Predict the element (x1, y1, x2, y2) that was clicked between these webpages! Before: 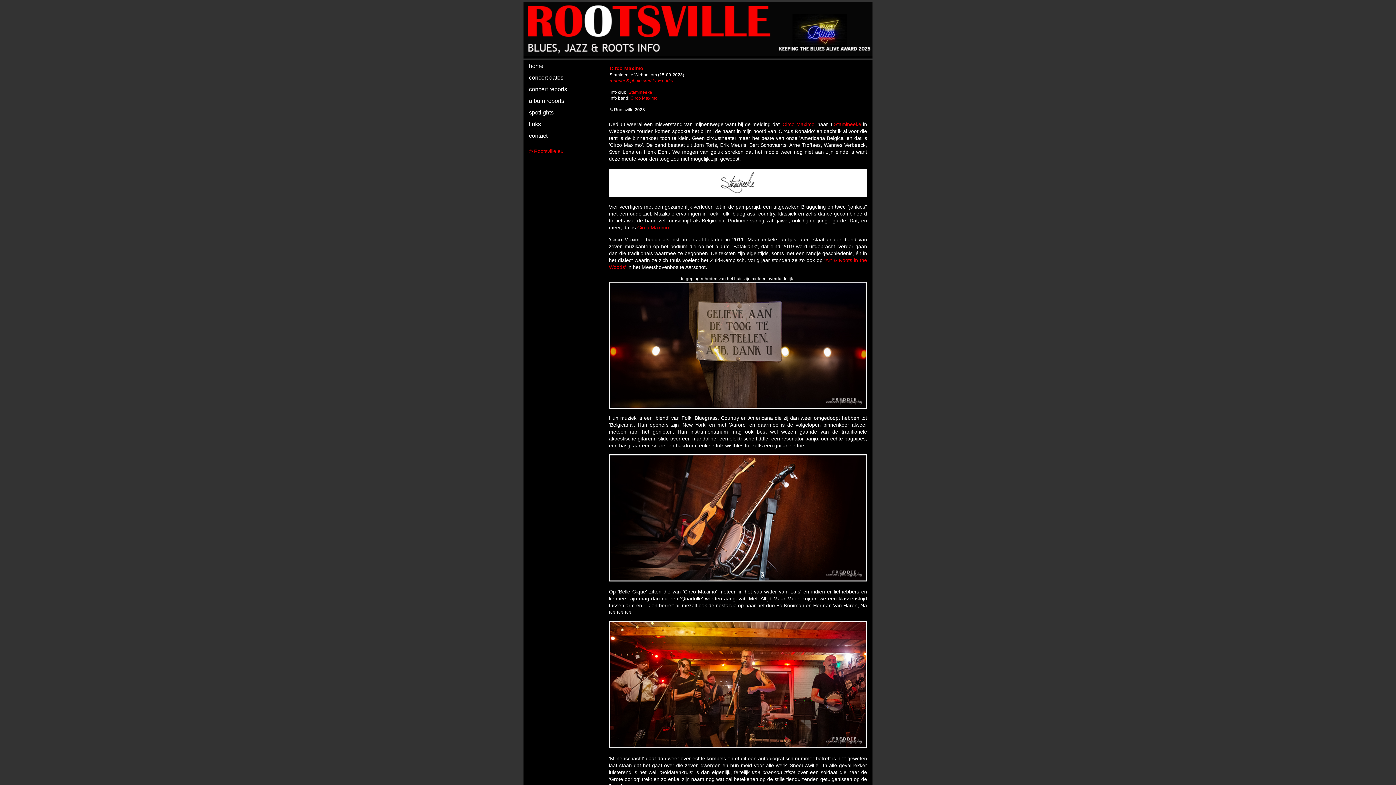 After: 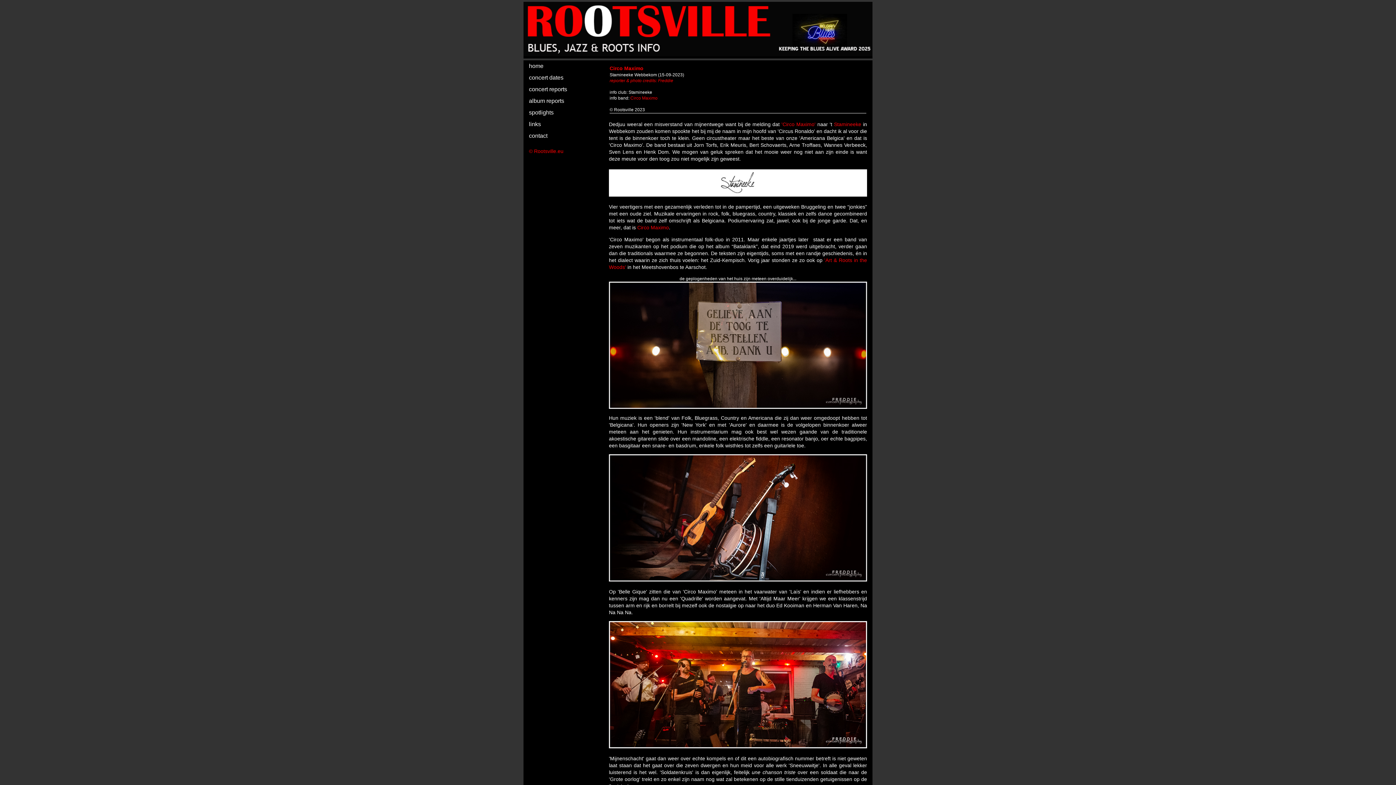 Action: bbox: (627, 89, 652, 94) label:  Stamineeke